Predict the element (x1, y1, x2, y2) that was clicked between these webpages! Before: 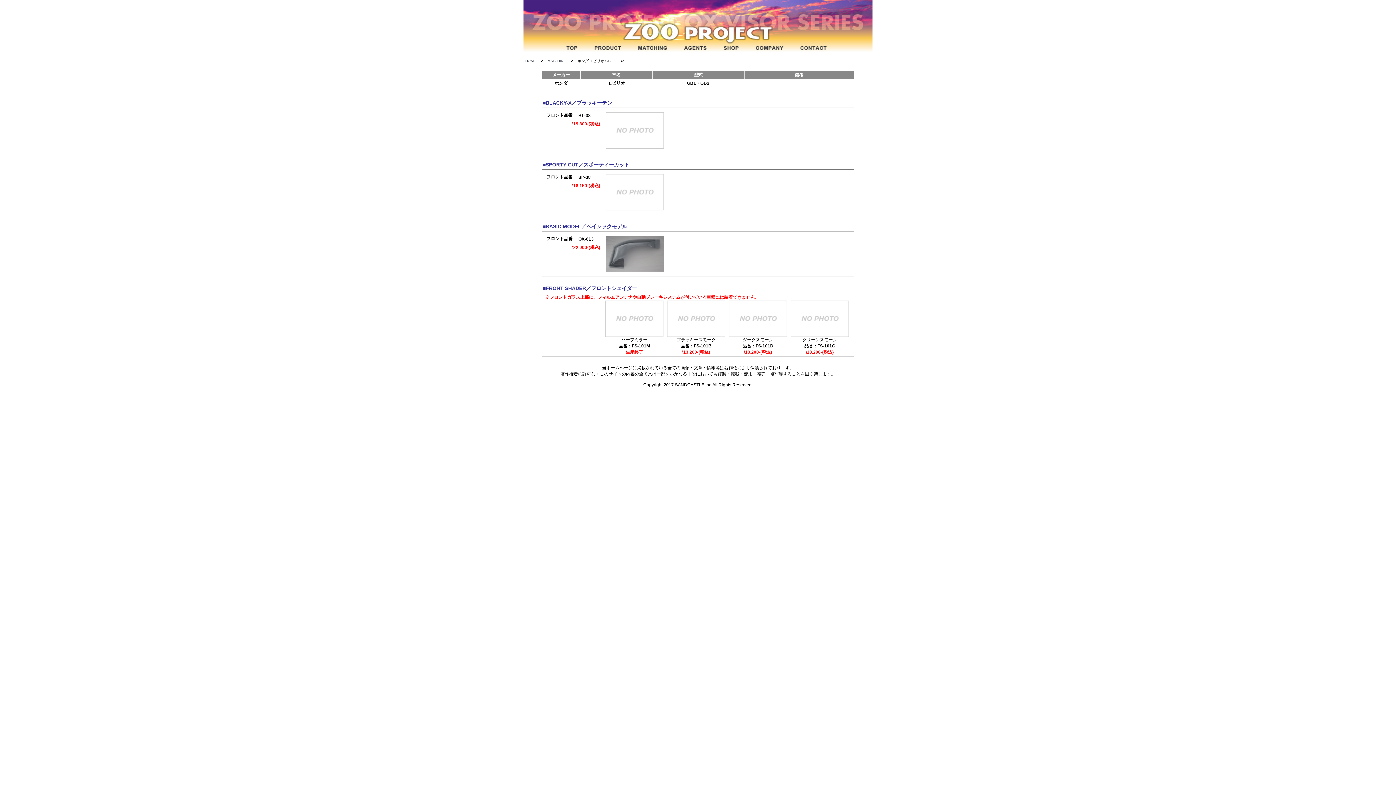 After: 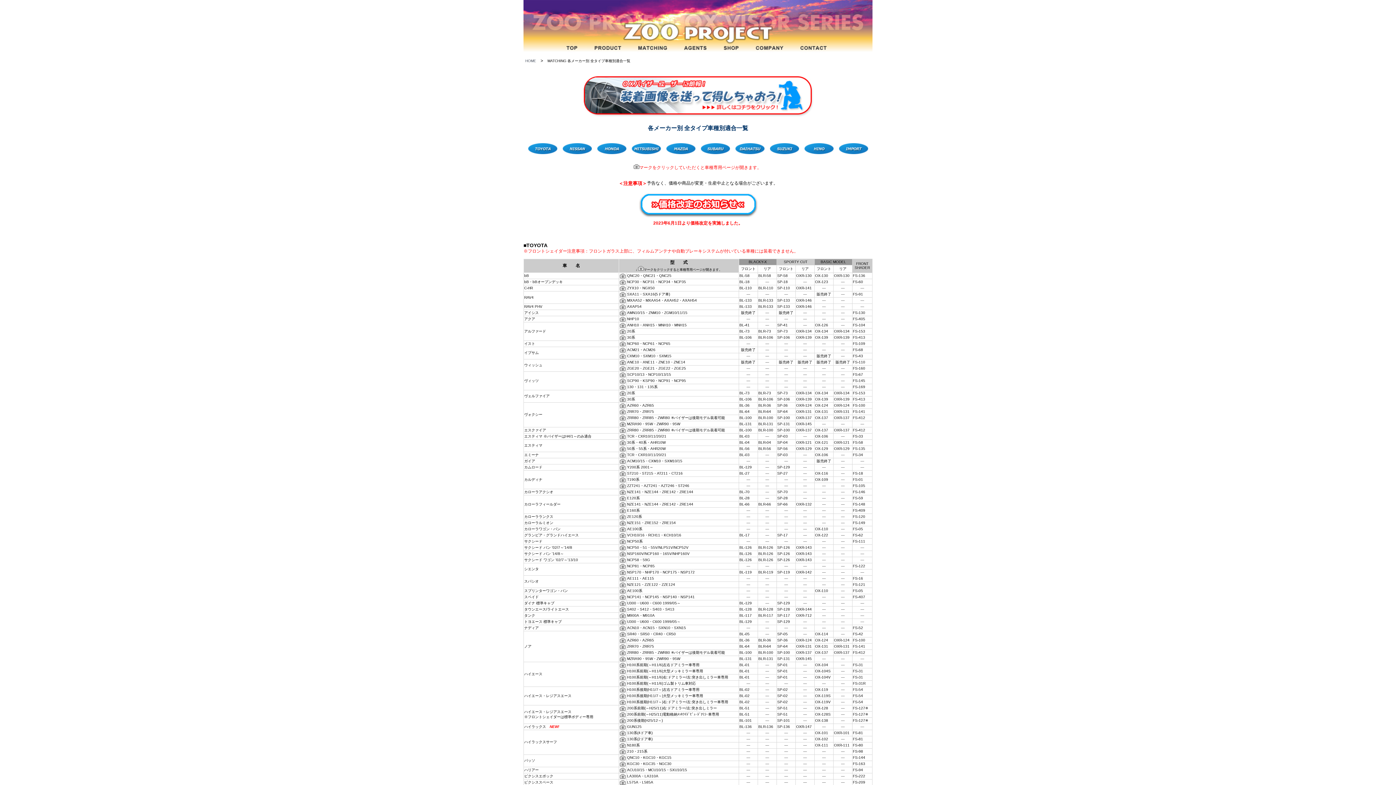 Action: bbox: (547, 58, 566, 62) label: MATCHING